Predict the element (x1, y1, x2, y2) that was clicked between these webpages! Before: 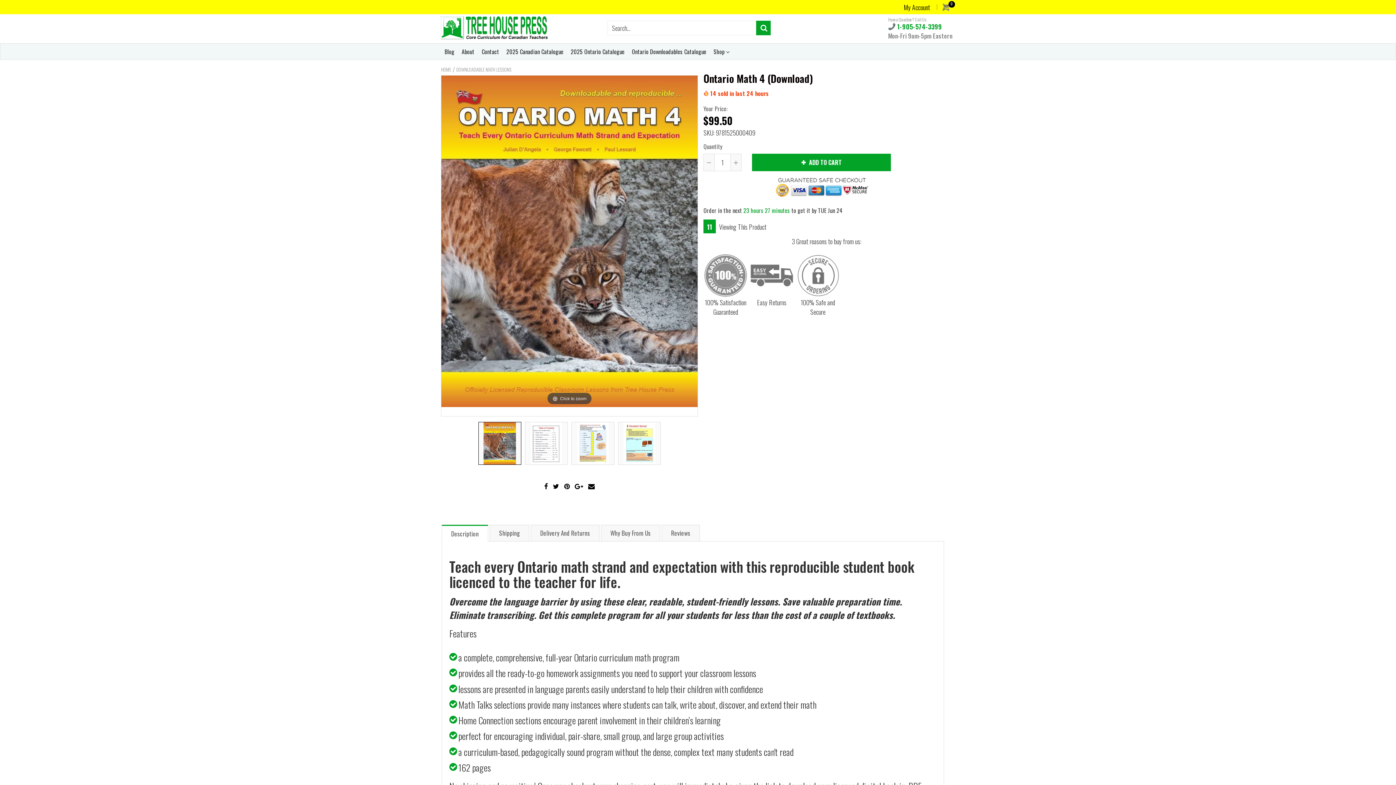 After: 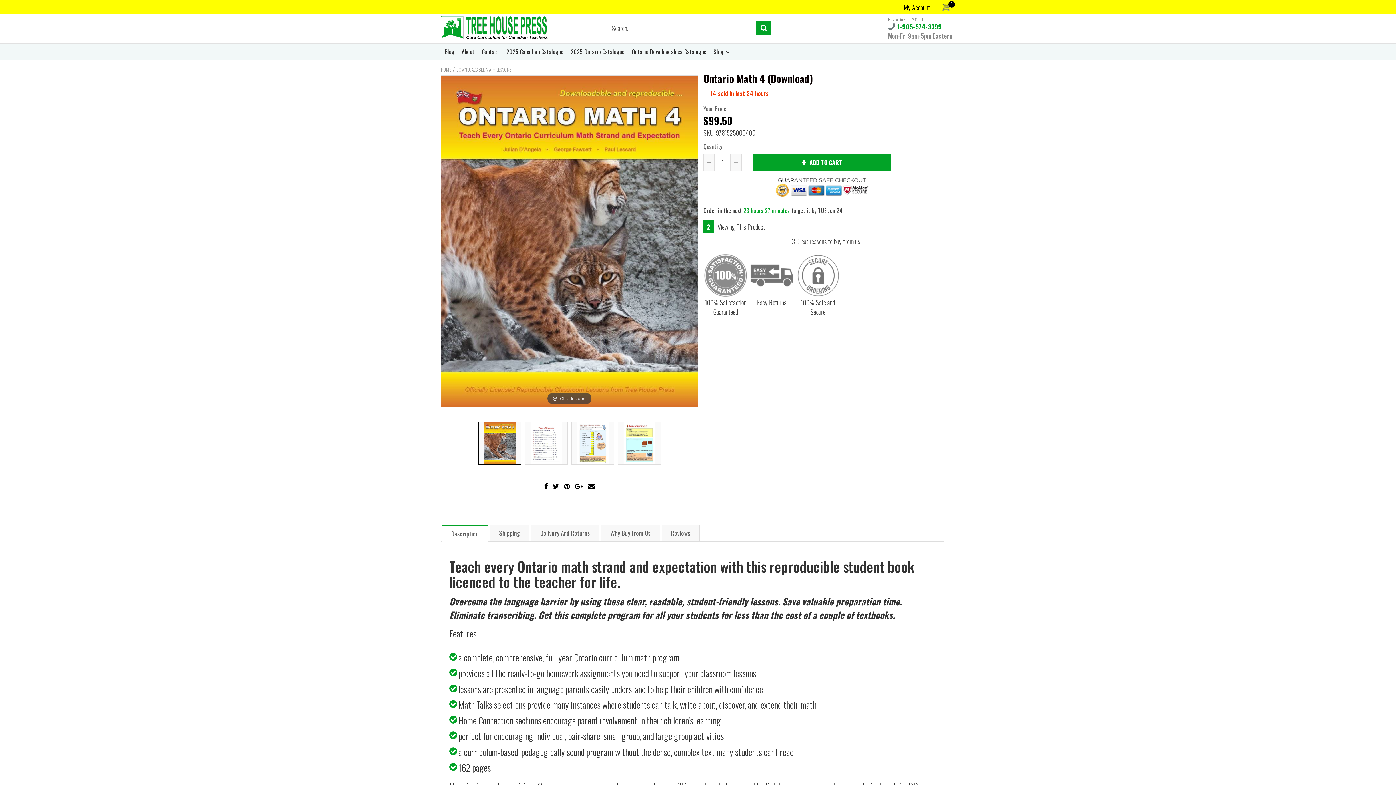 Action: label: Prev bbox: (470, 439, 484, 453)